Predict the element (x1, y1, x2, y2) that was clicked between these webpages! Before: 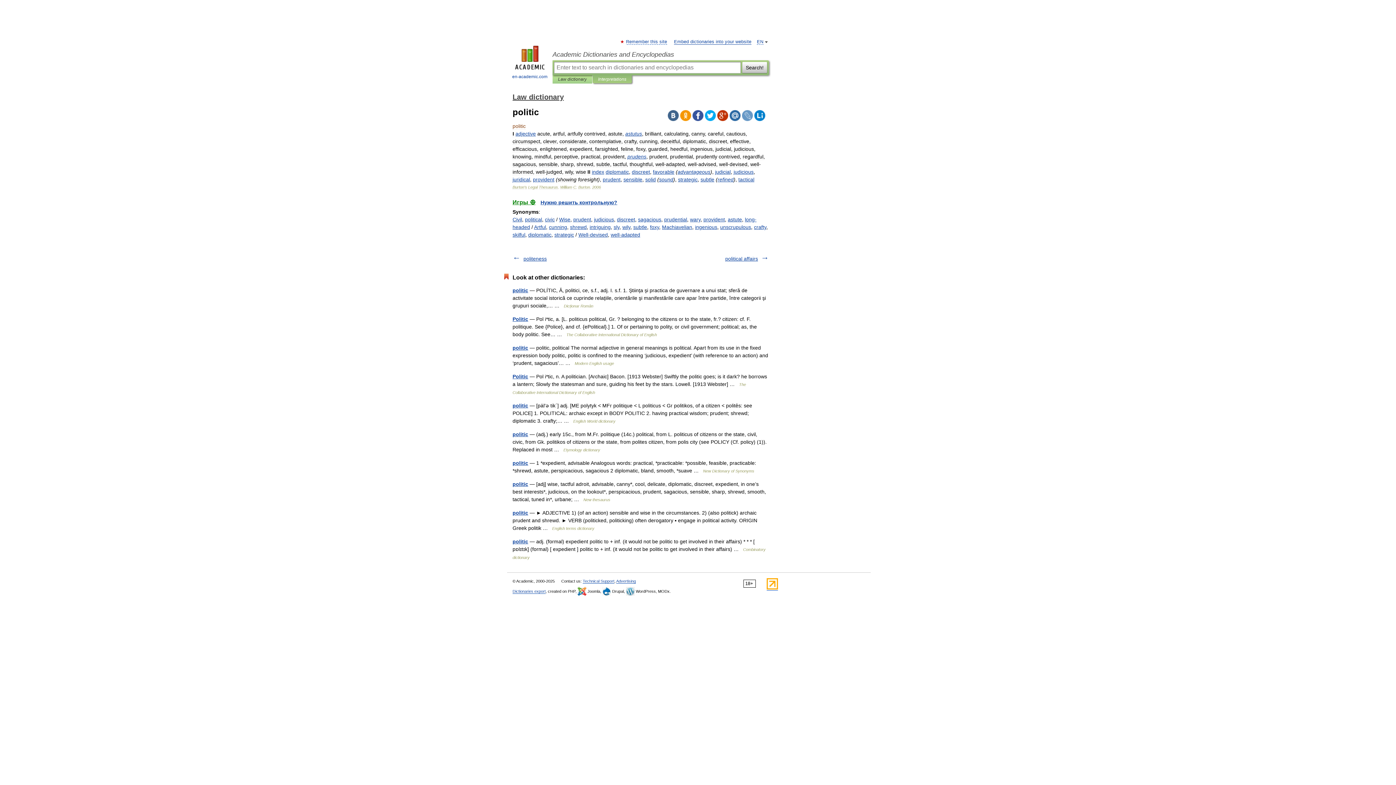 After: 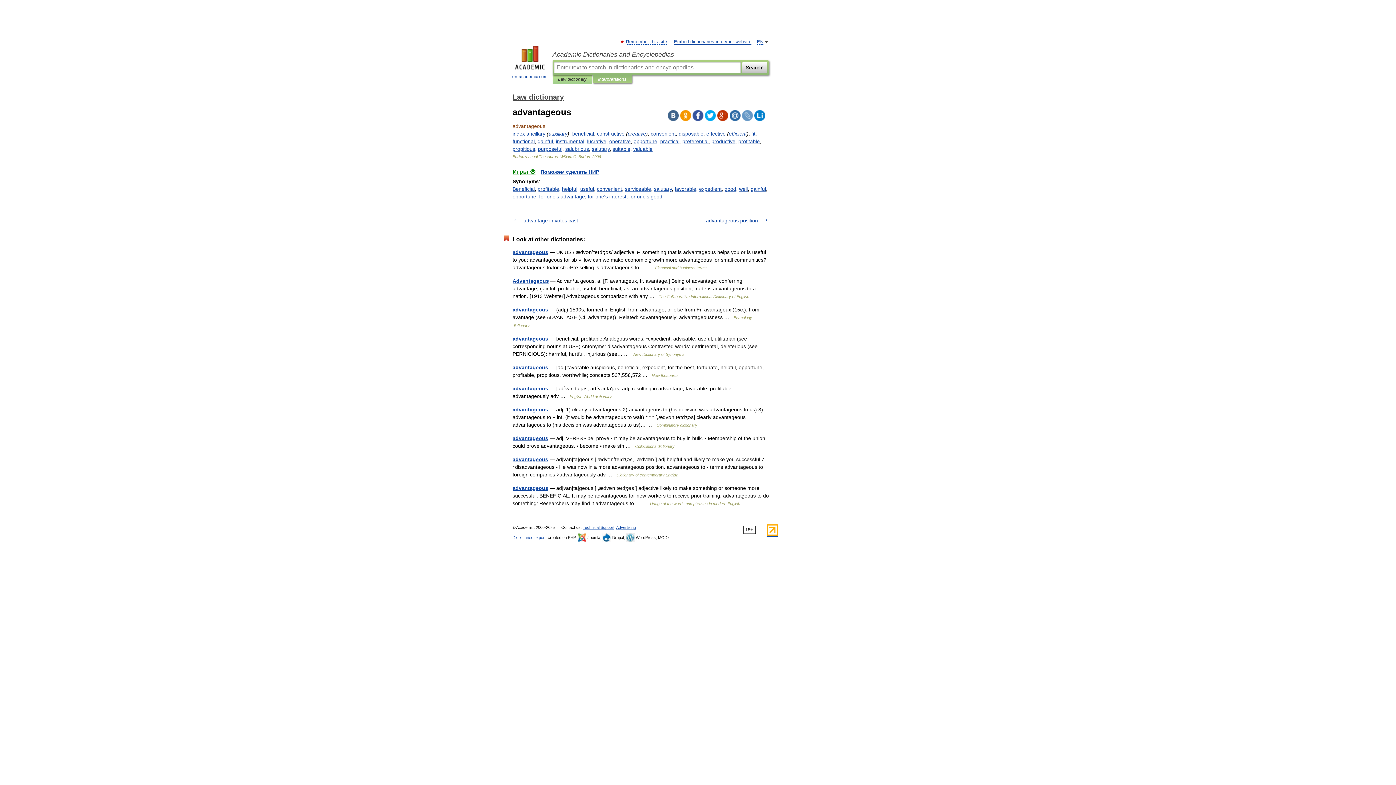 Action: bbox: (677, 169, 710, 174) label: advantageous